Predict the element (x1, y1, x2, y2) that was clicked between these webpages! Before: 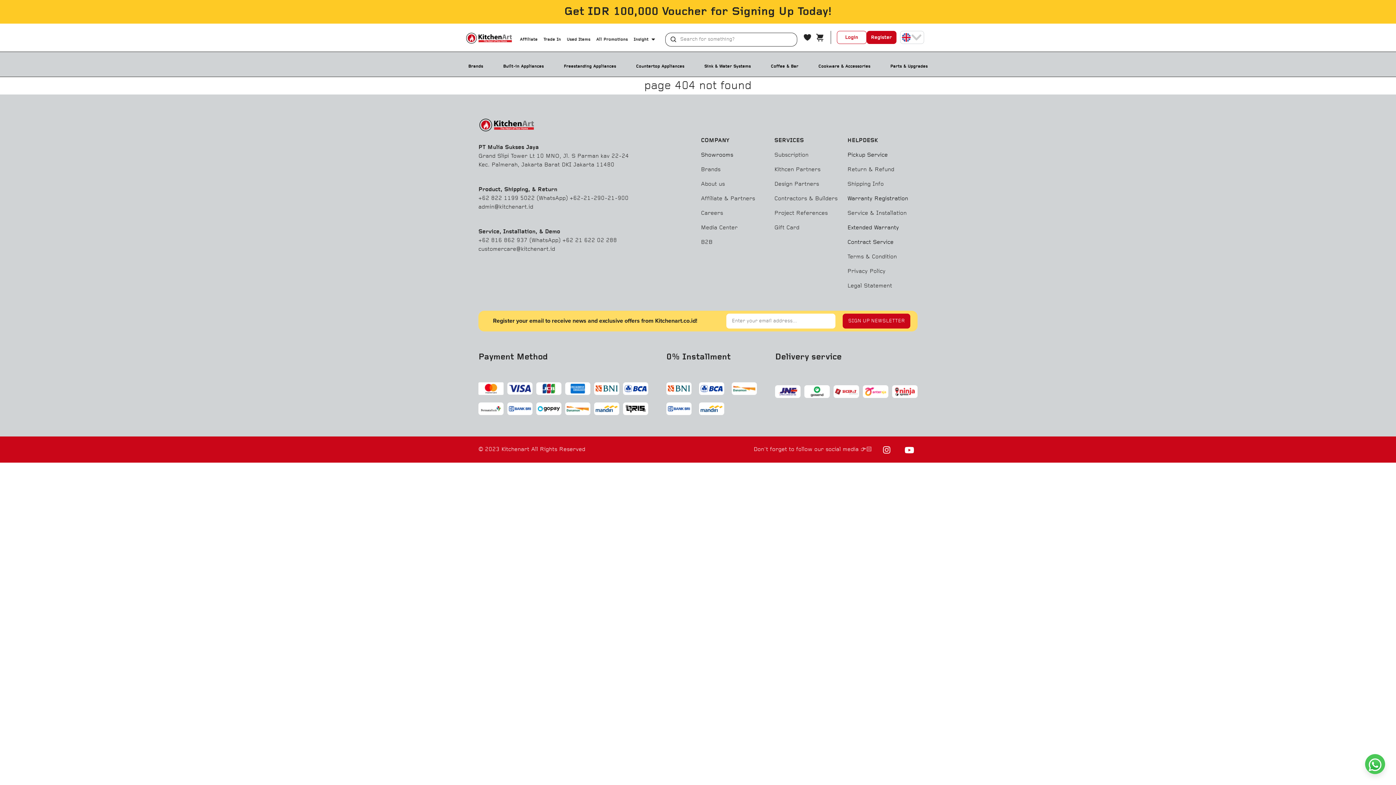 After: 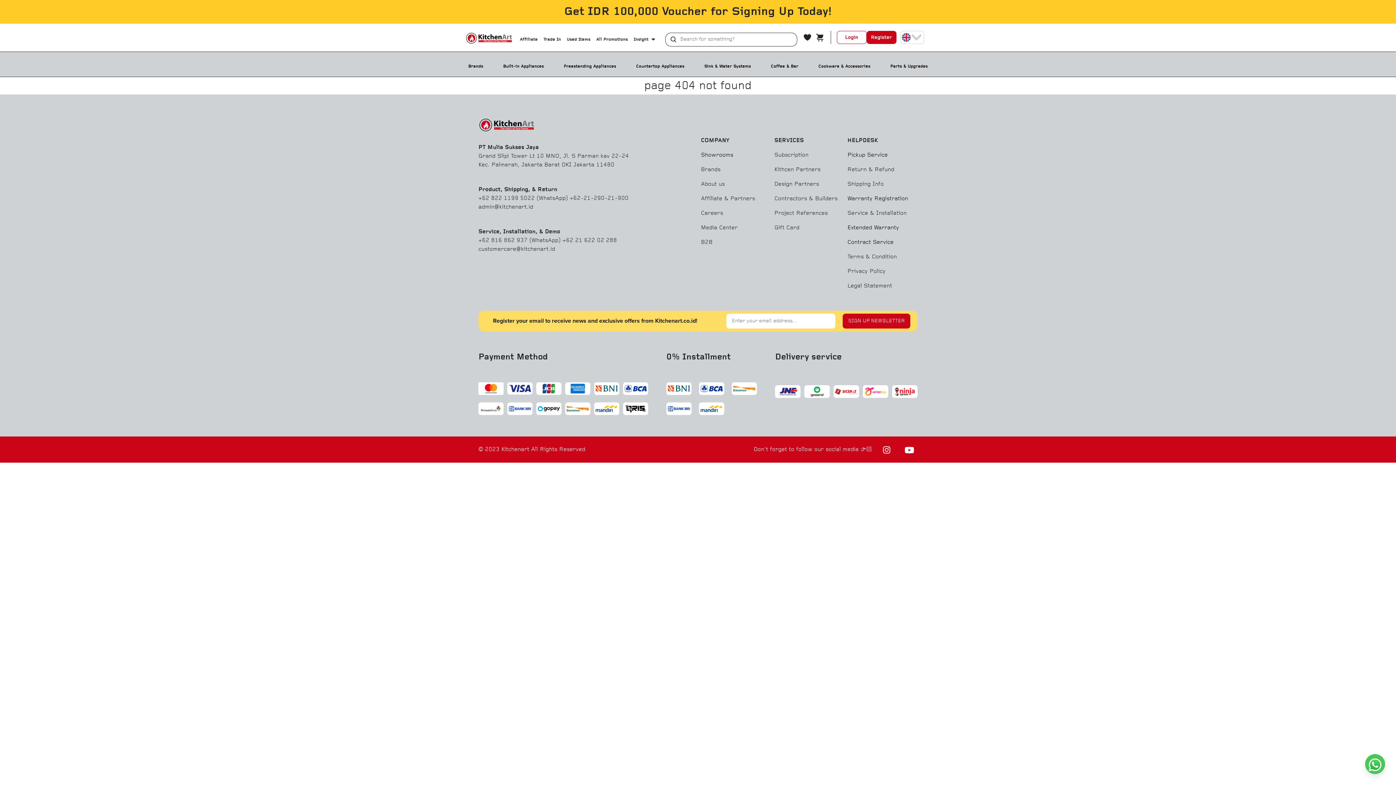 Action: bbox: (774, 163, 819, 170) label: Design Partners